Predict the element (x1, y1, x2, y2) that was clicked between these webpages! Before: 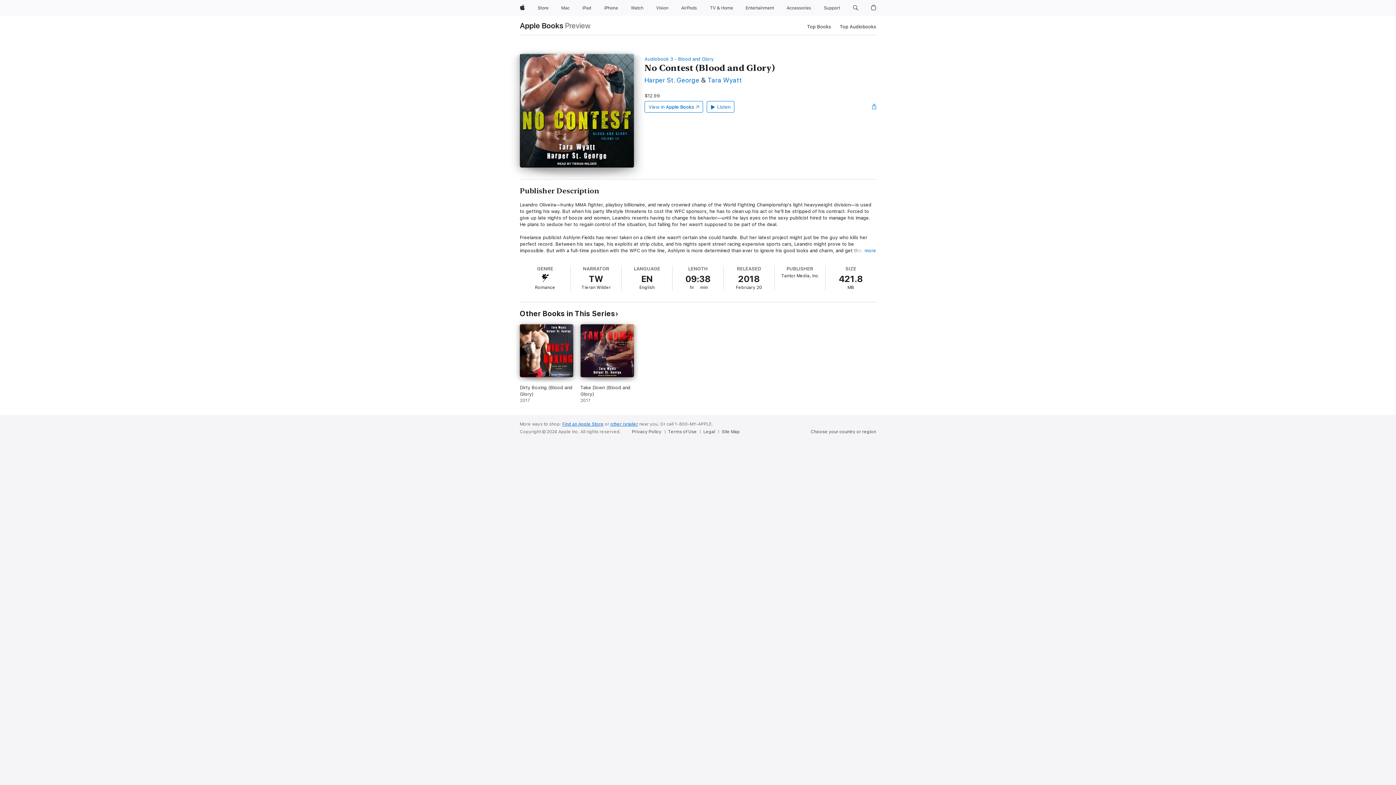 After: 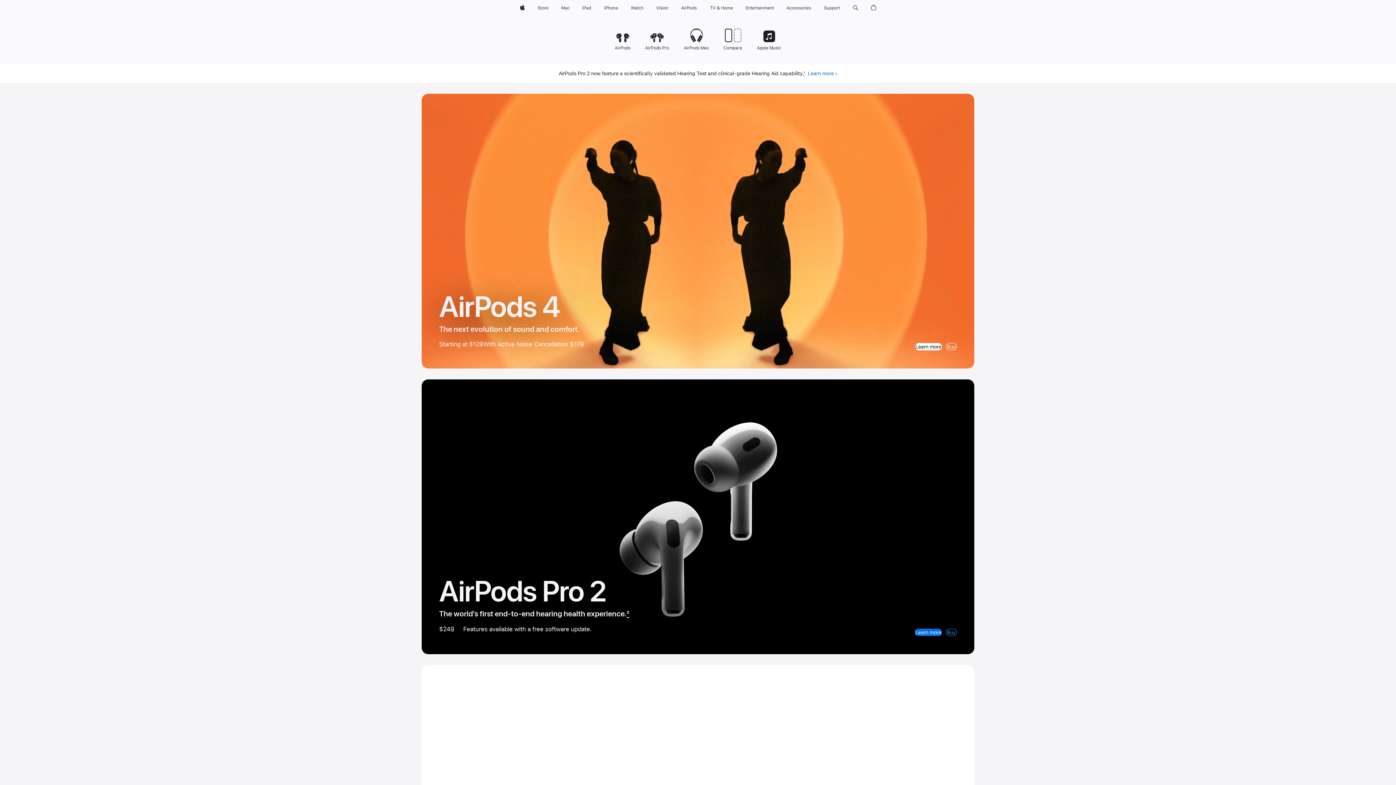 Action: bbox: (678, 0, 699, 16) label: AirPods